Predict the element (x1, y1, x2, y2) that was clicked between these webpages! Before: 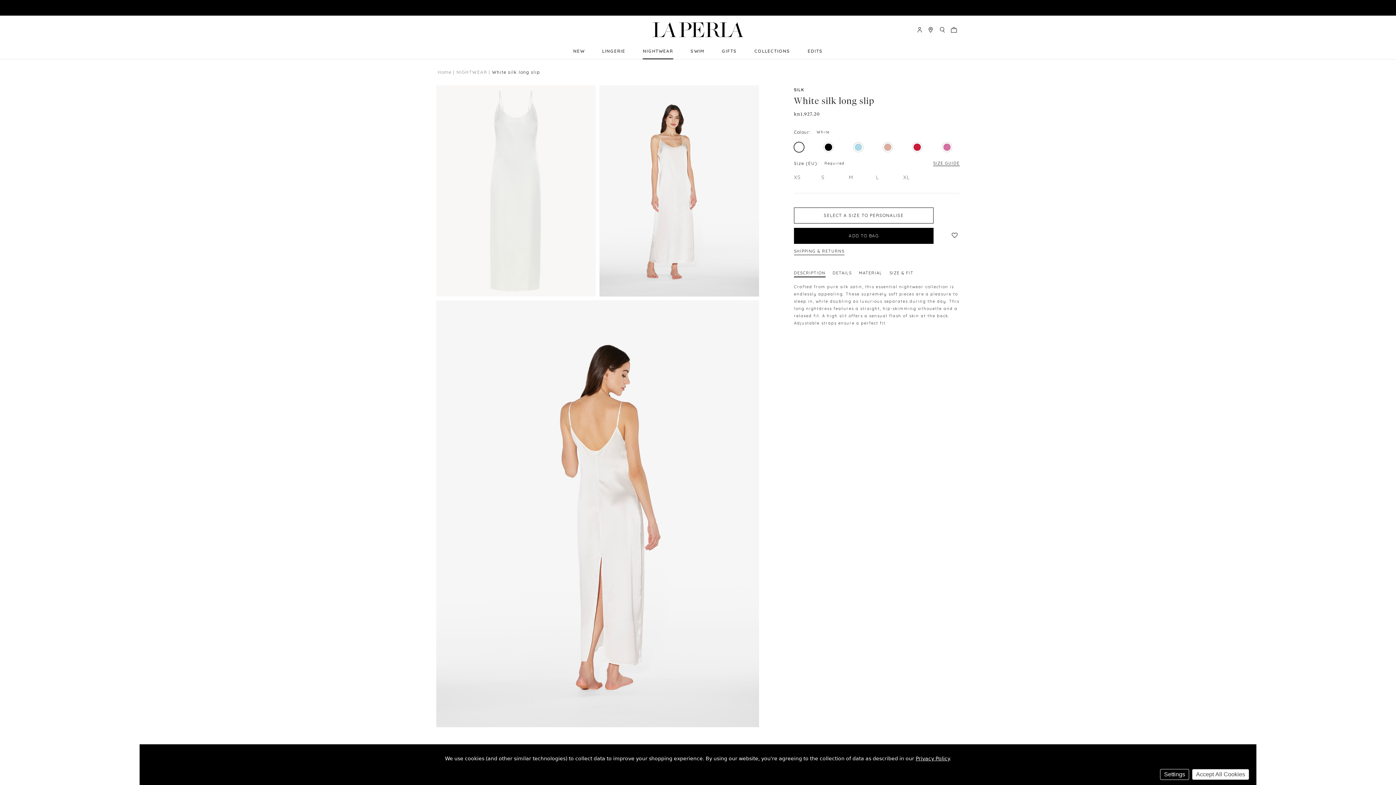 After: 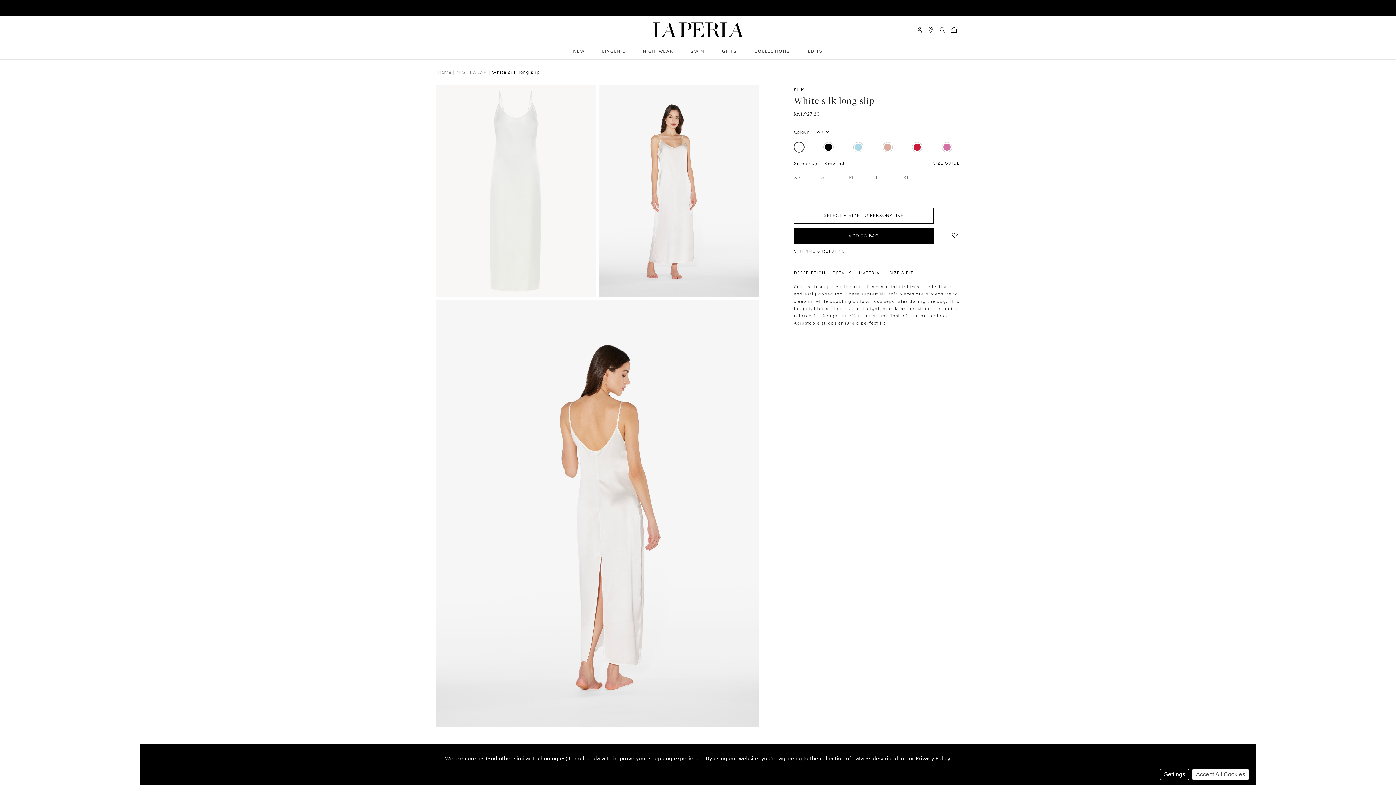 Action: bbox: (915, 756, 949, 761) label: Privacy Policy